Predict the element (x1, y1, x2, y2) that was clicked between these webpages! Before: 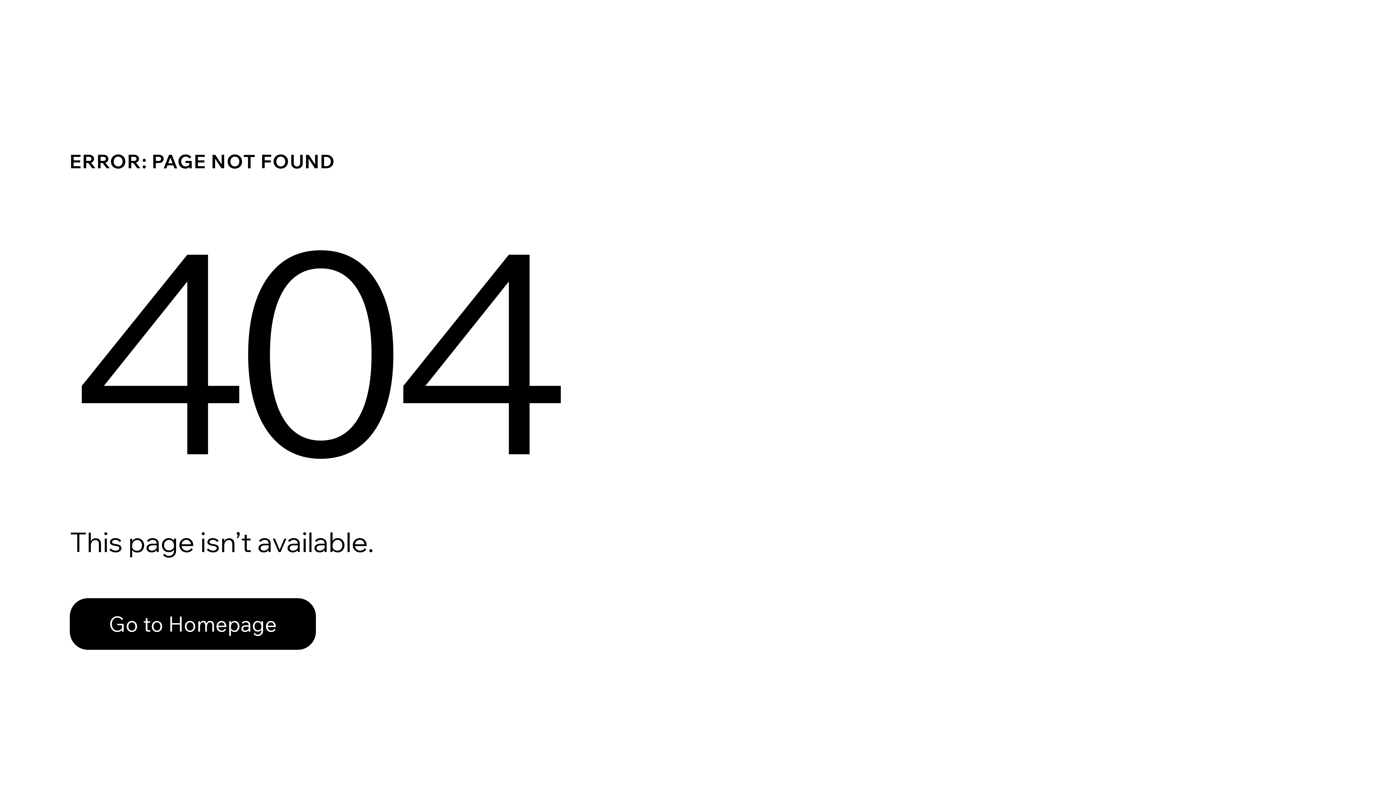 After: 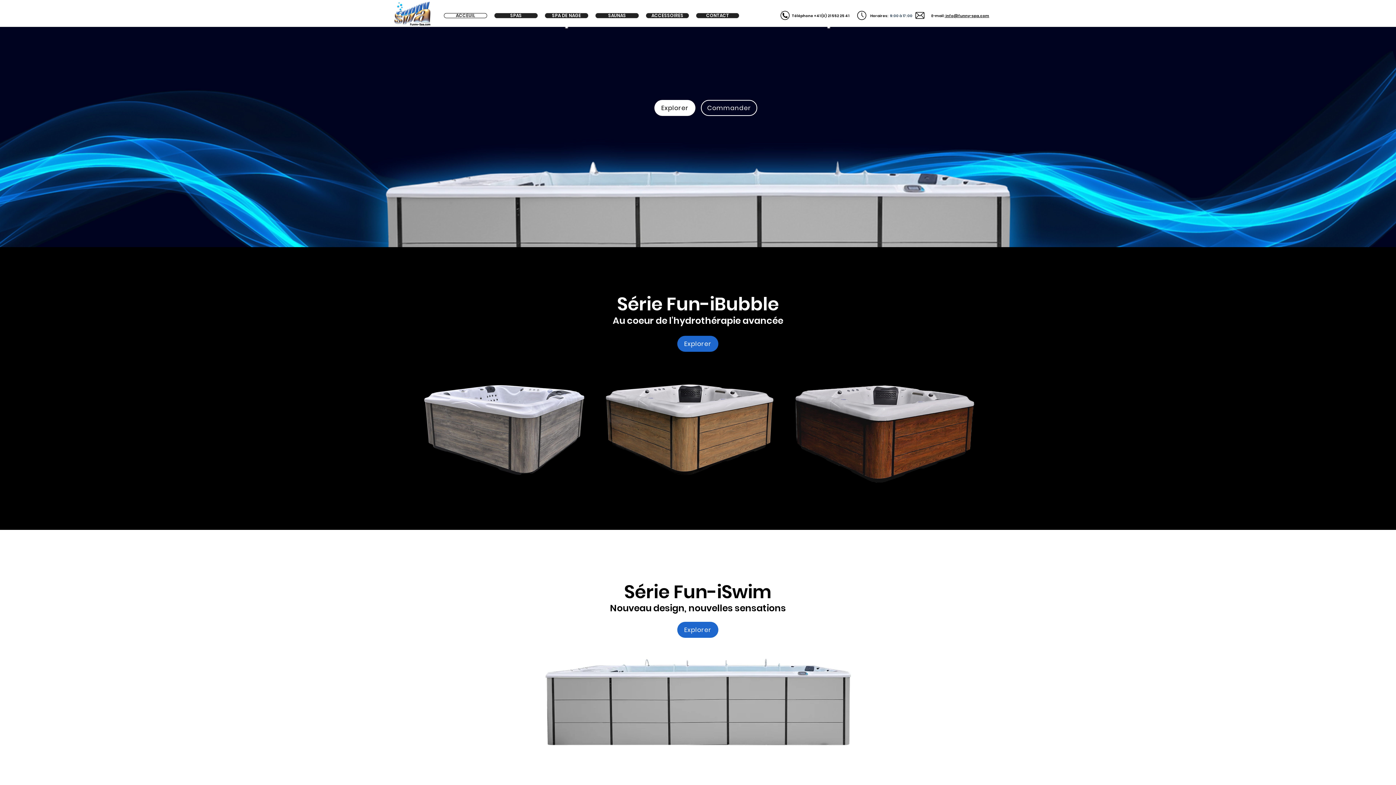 Action: bbox: (69, 598, 316, 650) label: Go to Homepage